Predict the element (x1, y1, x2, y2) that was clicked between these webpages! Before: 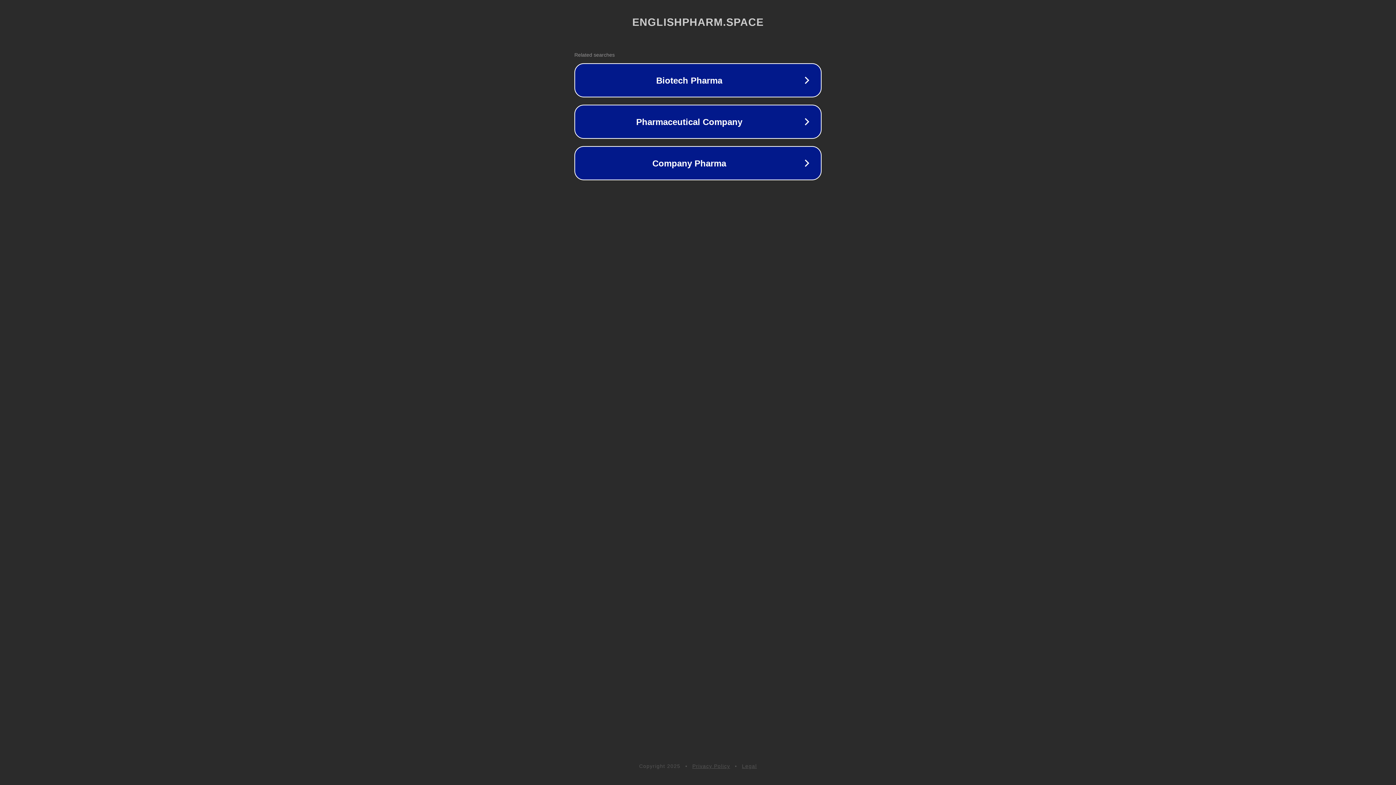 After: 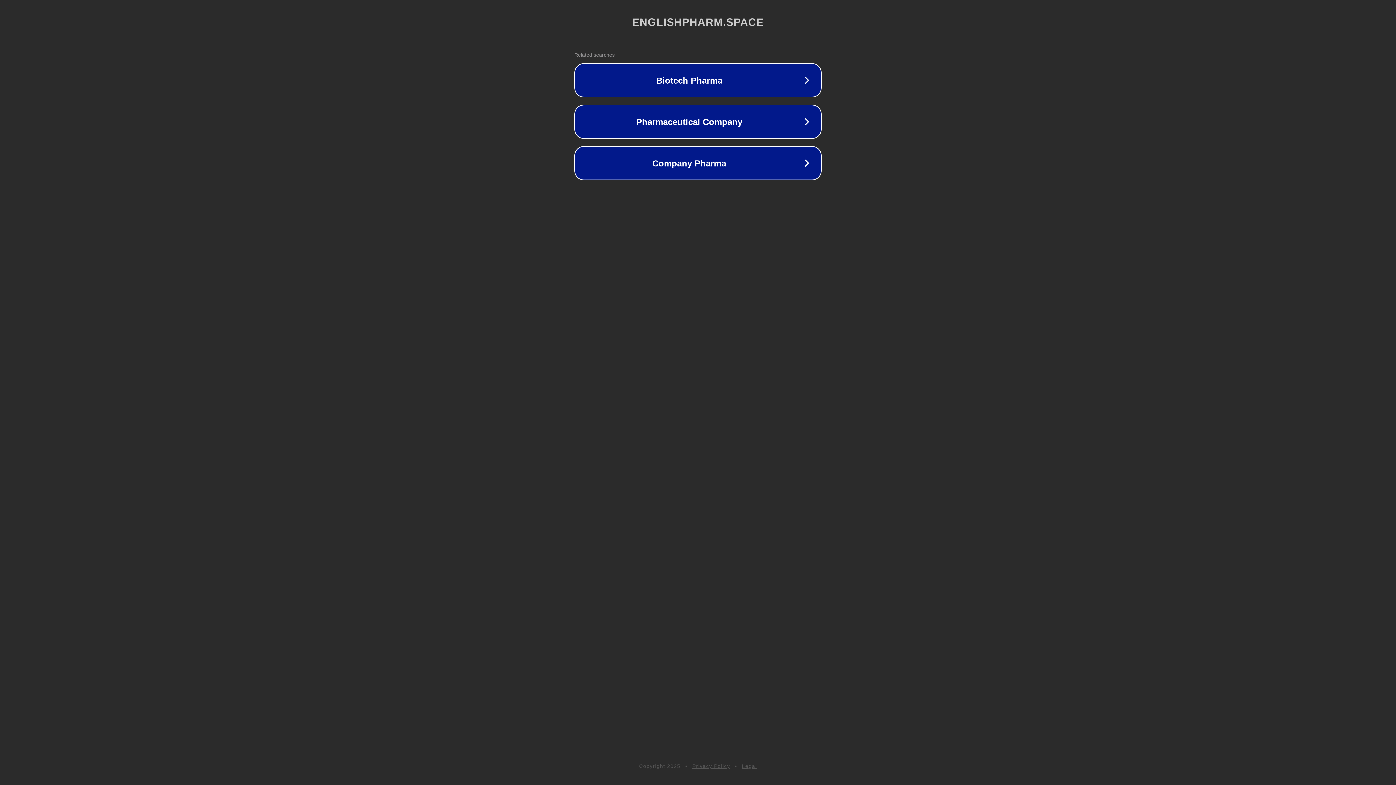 Action: bbox: (742, 763, 757, 769) label: Legal